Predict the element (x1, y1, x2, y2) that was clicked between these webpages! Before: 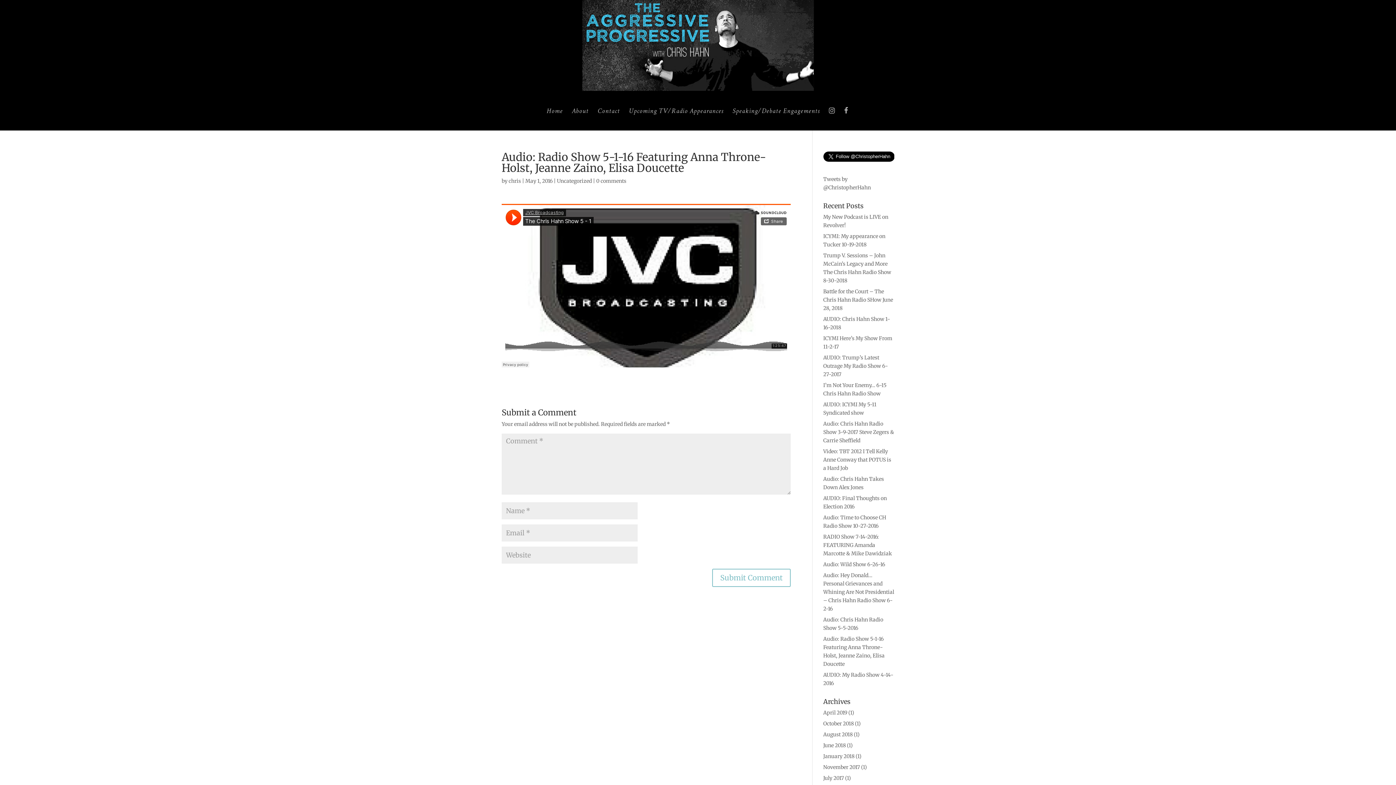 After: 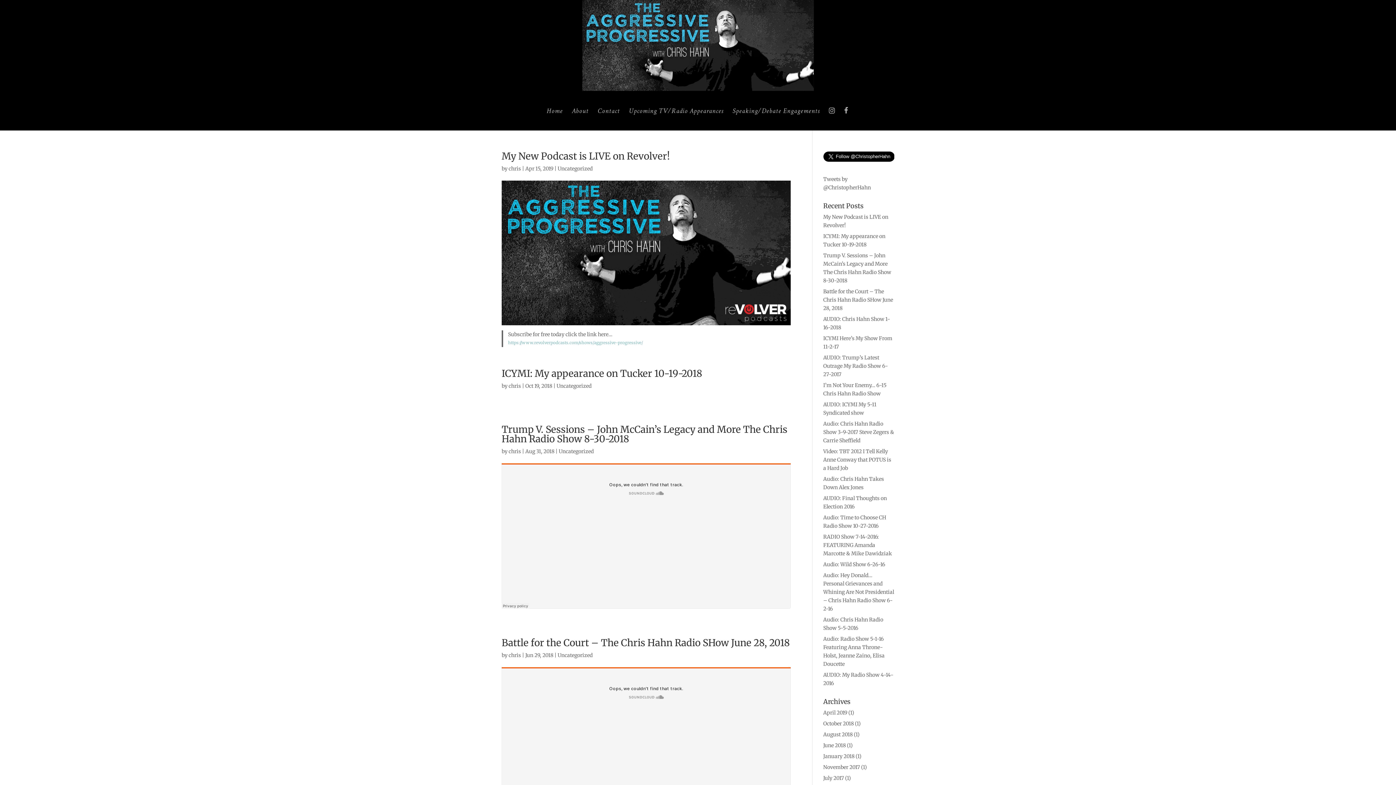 Action: bbox: (557, 177, 592, 184) label: Uncategorized